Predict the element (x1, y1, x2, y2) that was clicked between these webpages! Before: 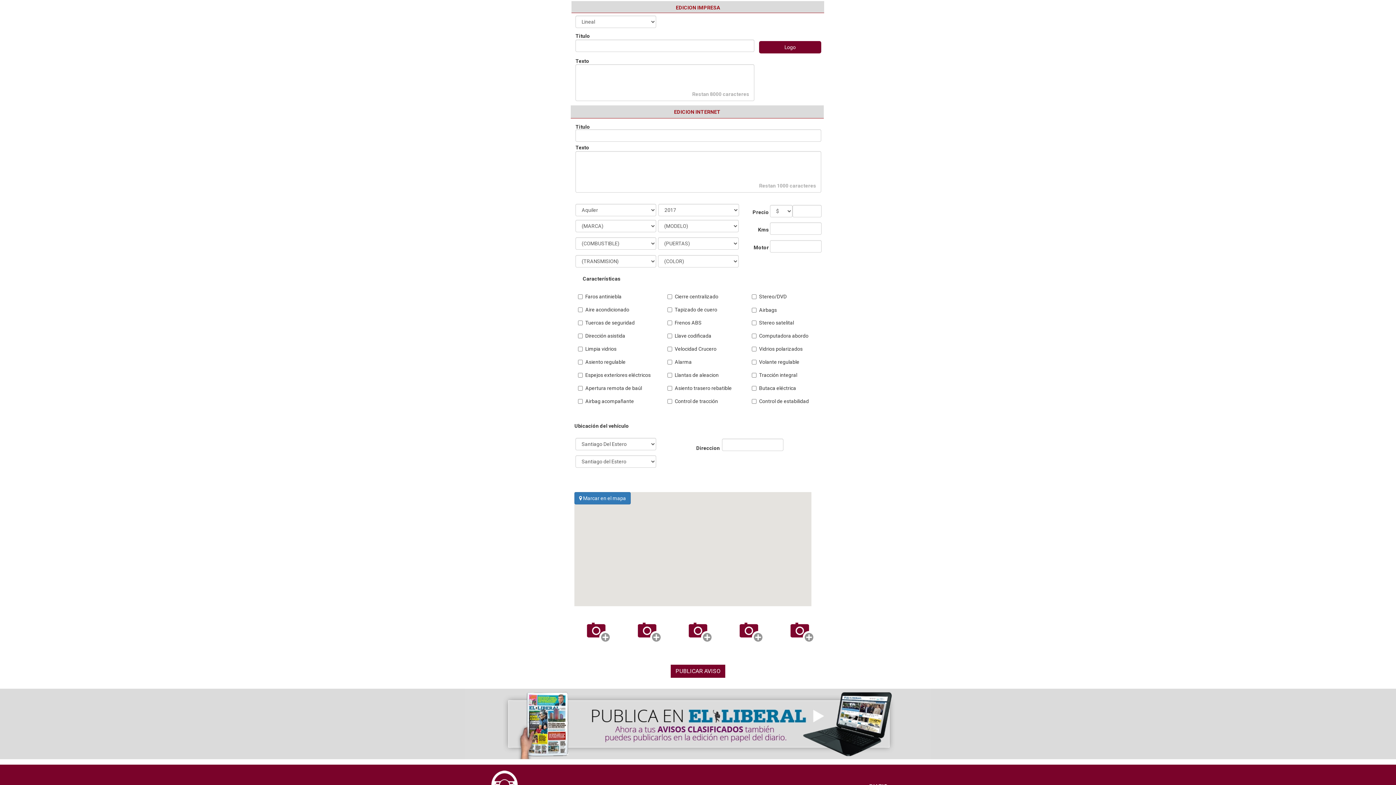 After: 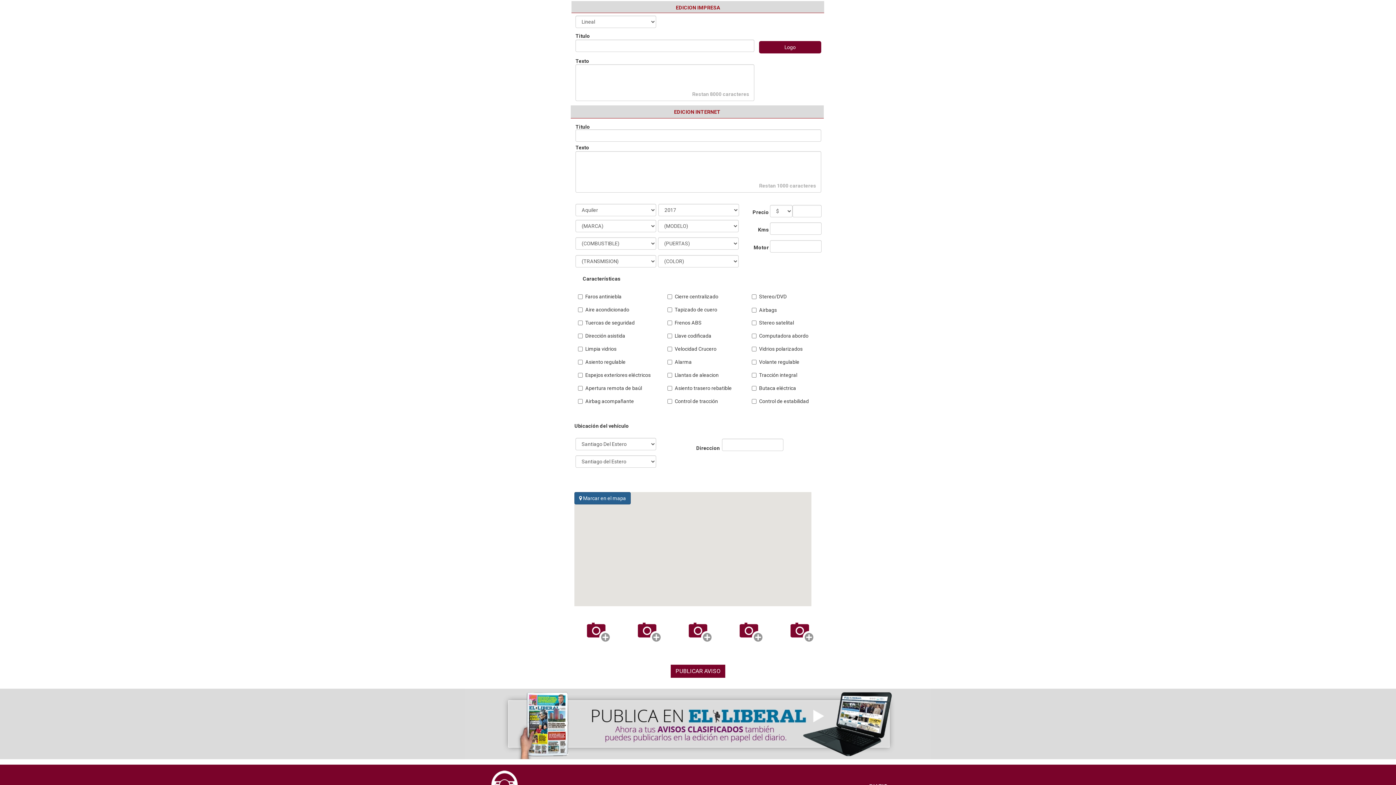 Action: bbox: (574, 529, 630, 541) label:  Marcar en el mapa